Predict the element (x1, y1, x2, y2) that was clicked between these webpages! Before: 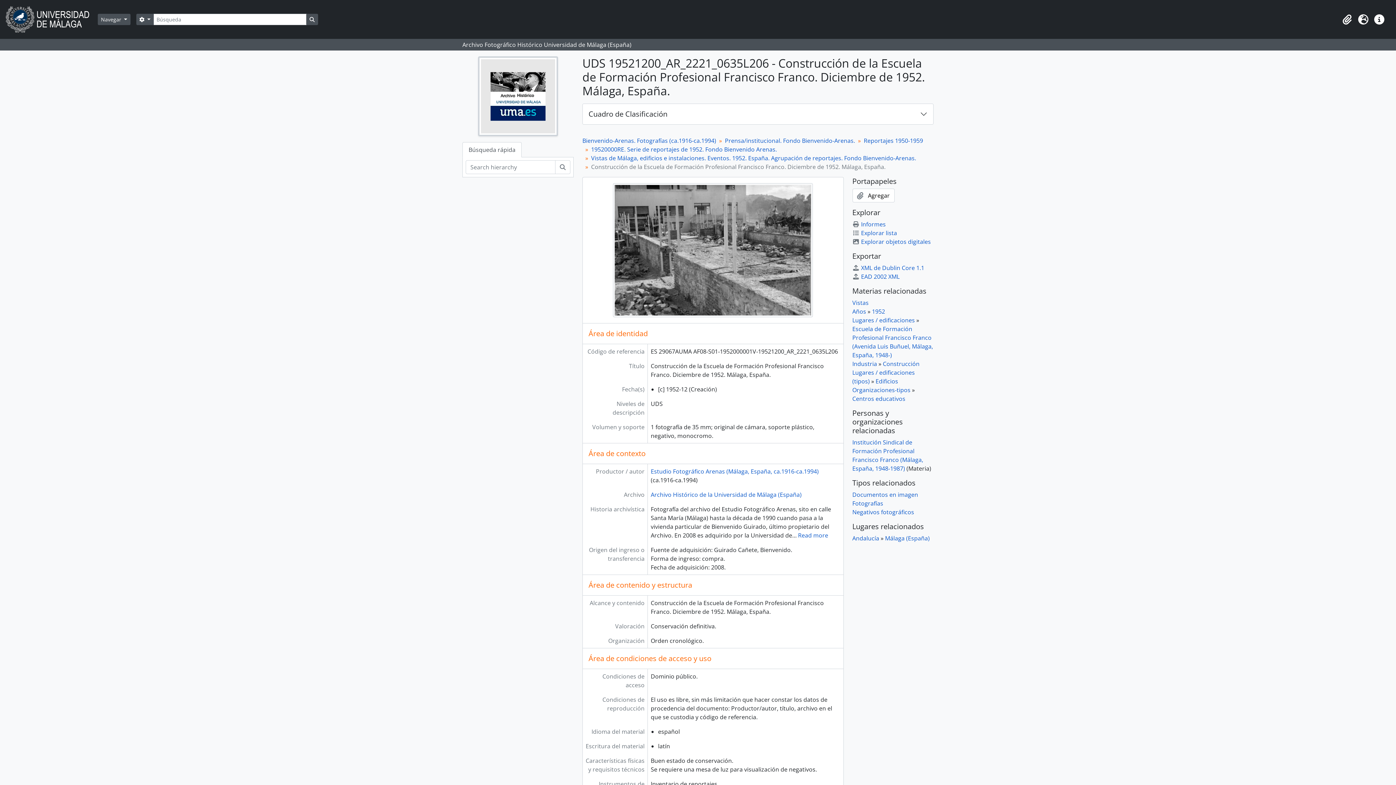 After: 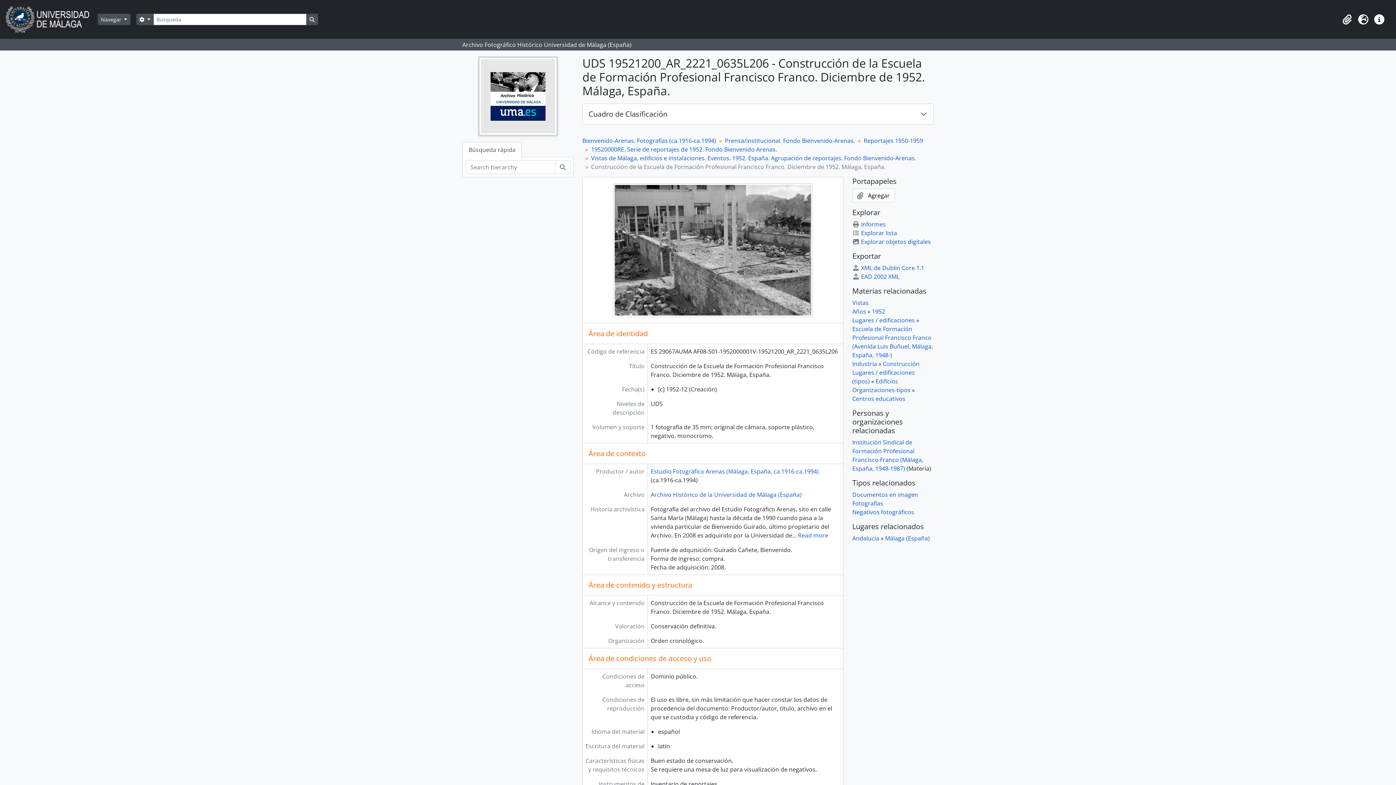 Action: bbox: (613, 245, 813, 253)